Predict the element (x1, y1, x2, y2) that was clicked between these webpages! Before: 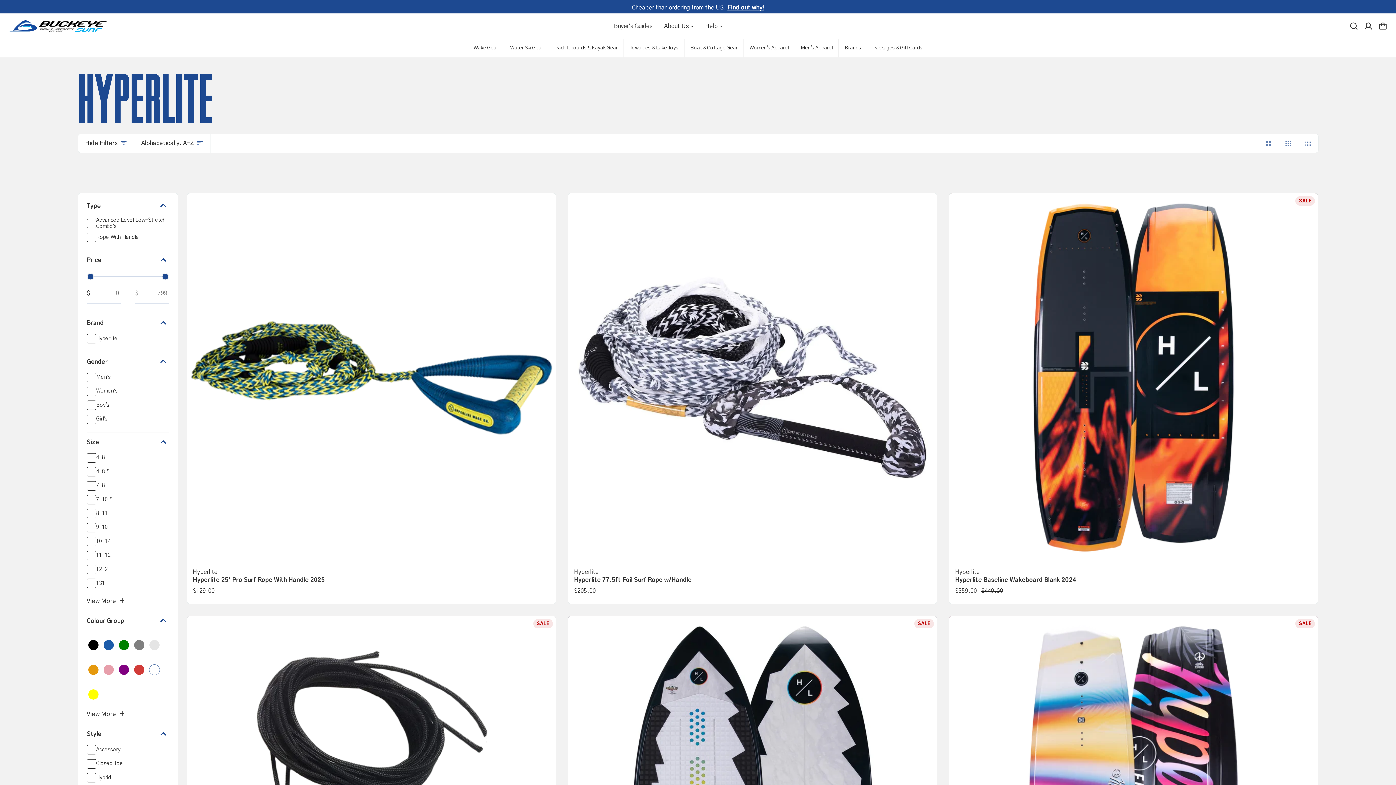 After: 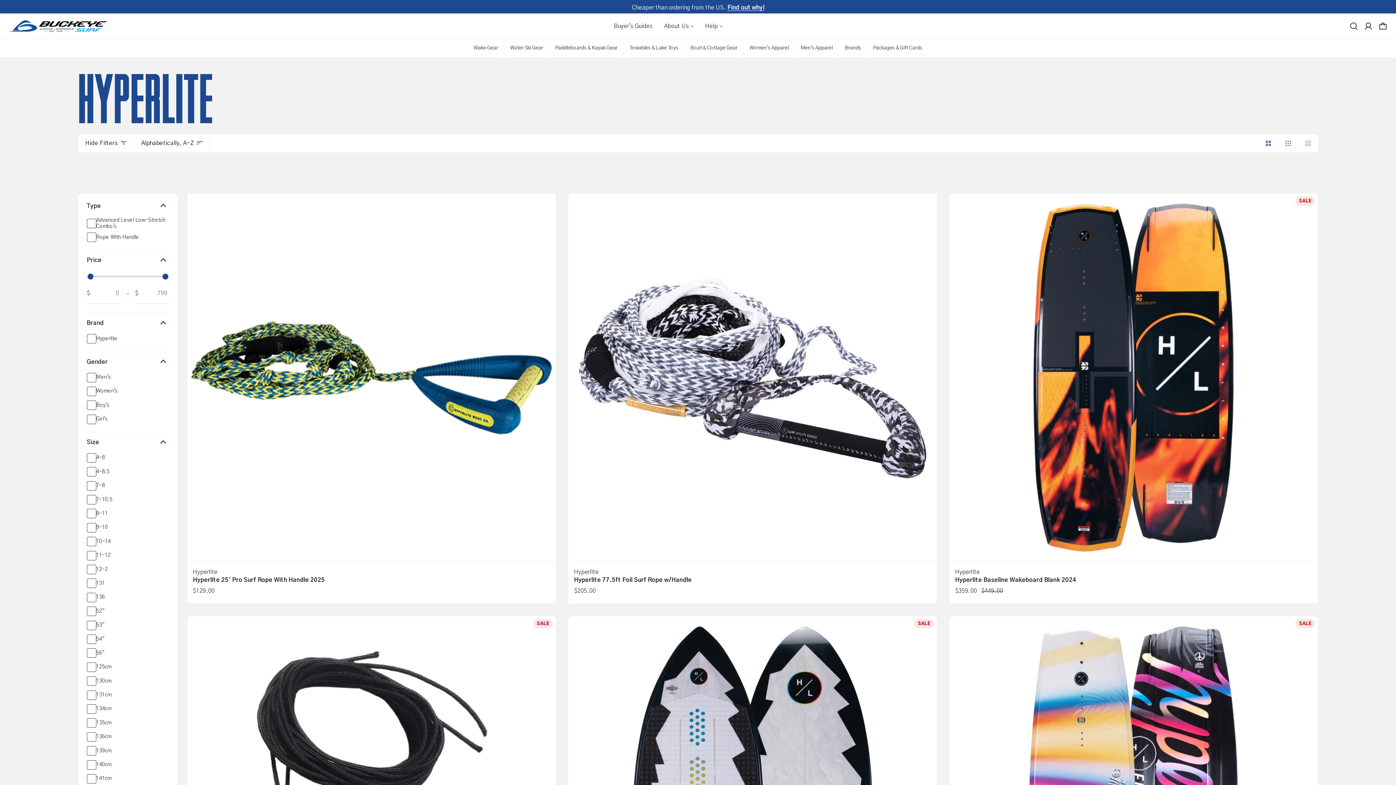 Action: bbox: (86, 596, 124, 611) label: View More